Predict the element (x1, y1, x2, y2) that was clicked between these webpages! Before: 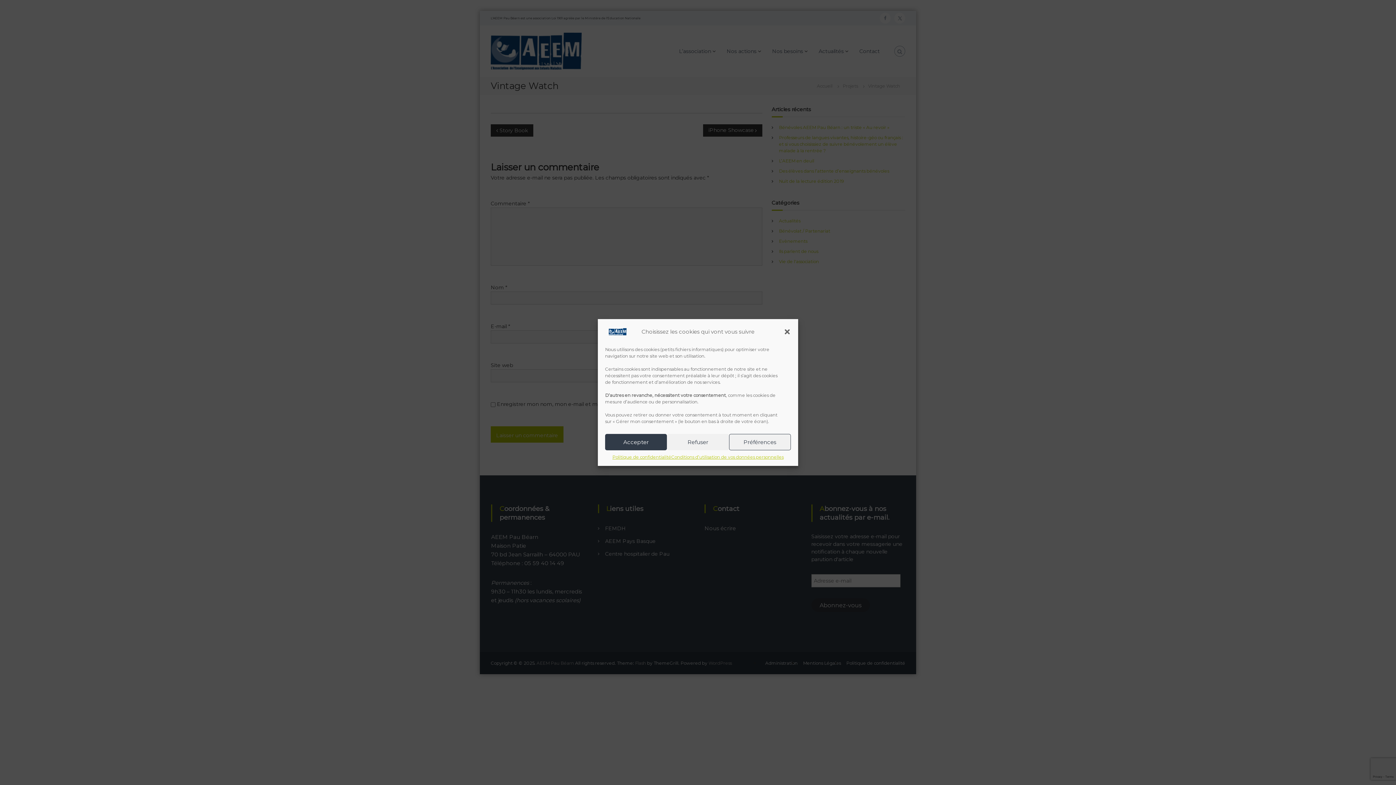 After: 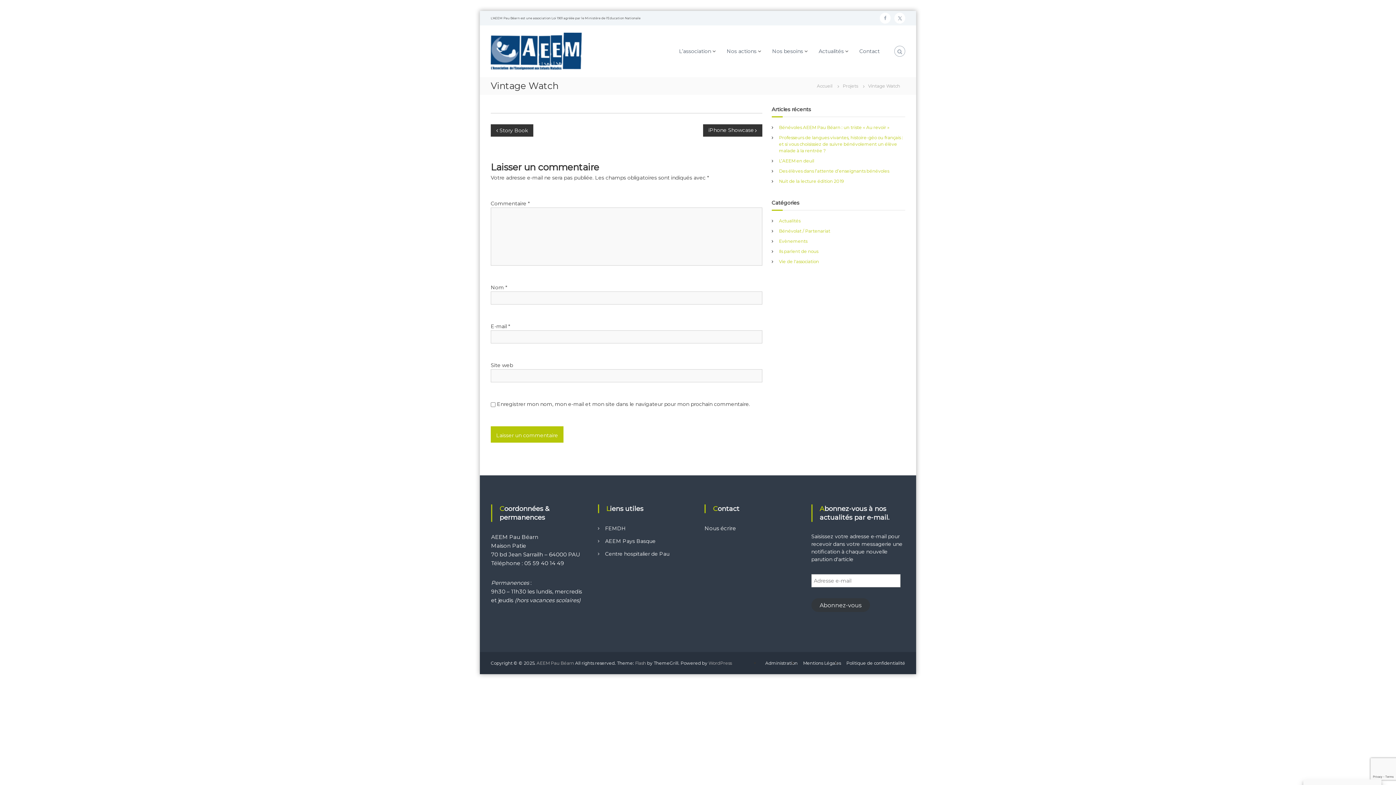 Action: label: Accepter bbox: (605, 434, 667, 450)